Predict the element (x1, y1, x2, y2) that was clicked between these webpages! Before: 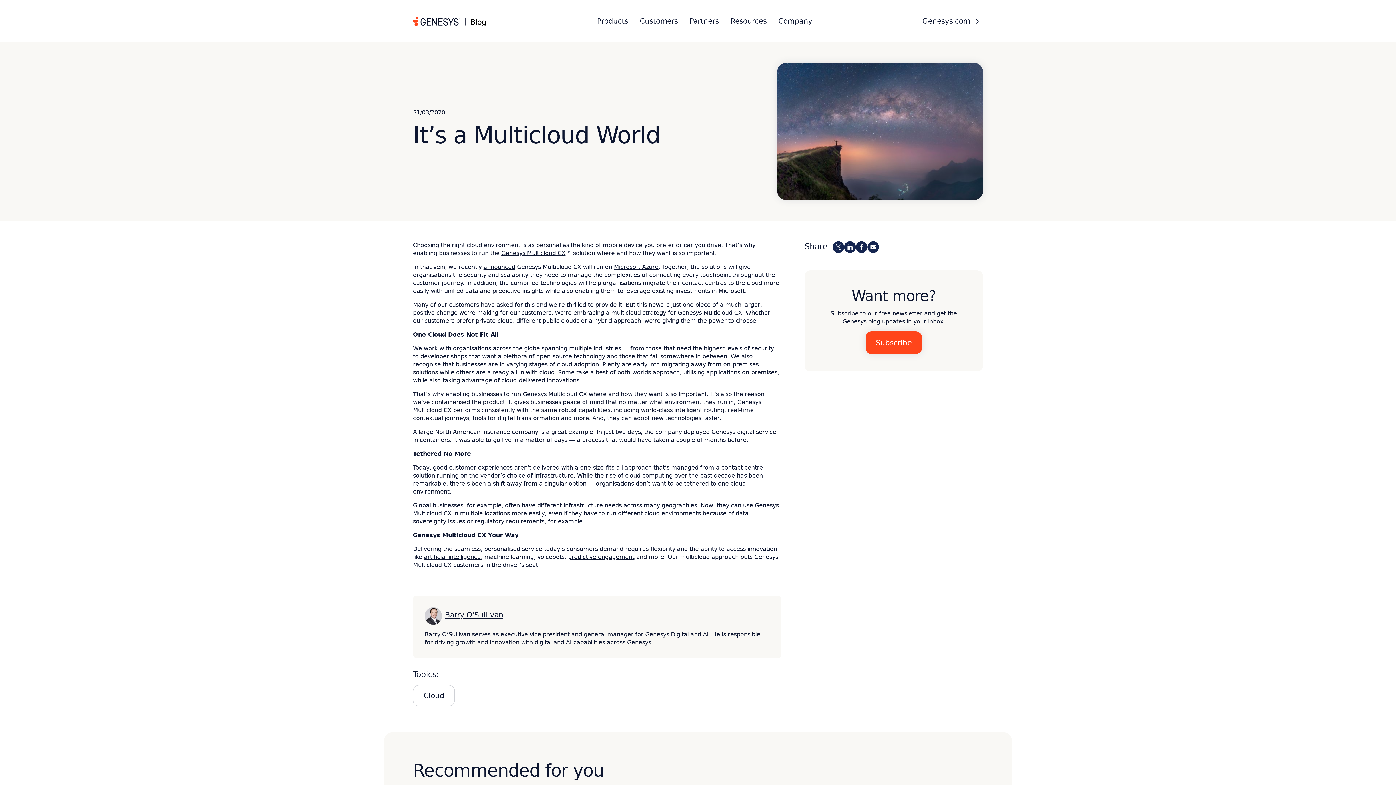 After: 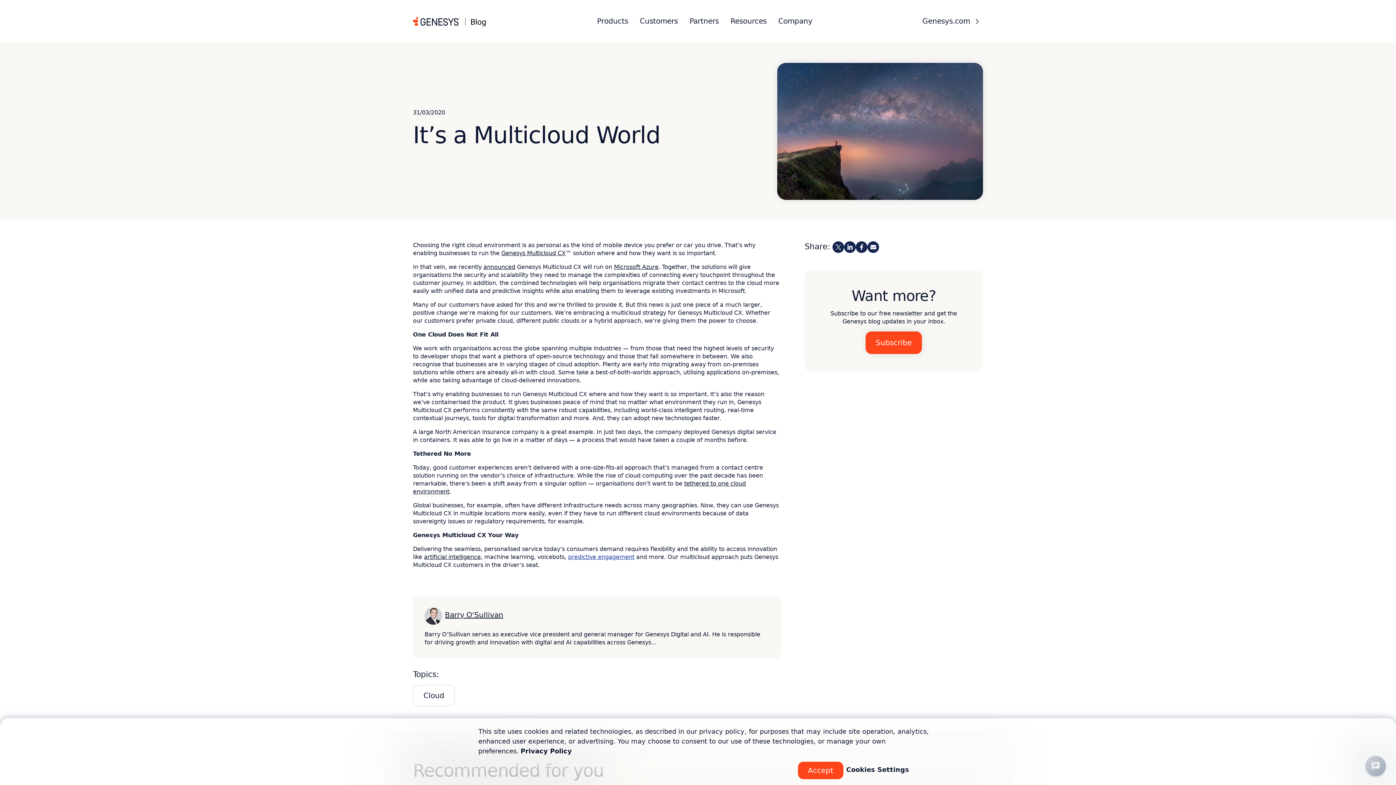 Action: label: predictive engagement bbox: (568, 553, 634, 560)